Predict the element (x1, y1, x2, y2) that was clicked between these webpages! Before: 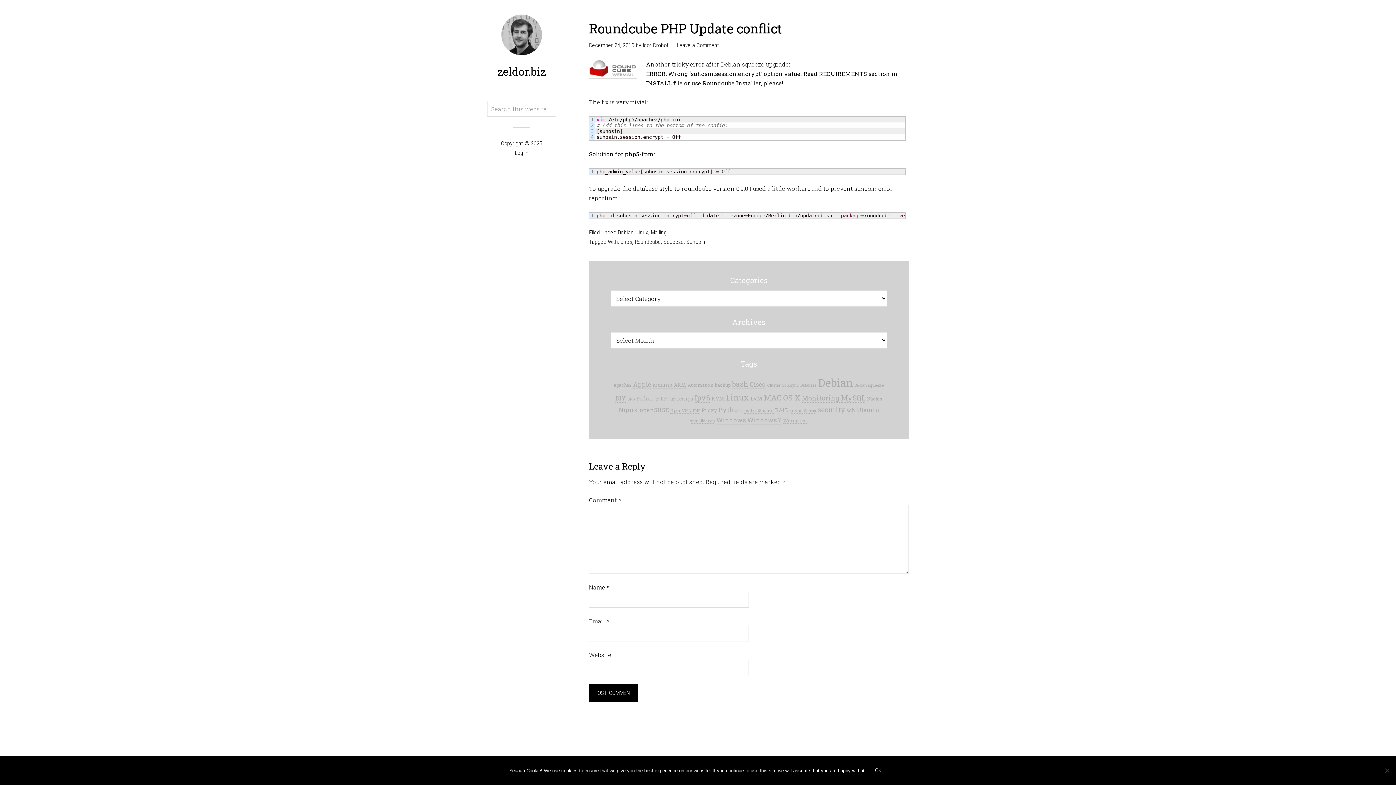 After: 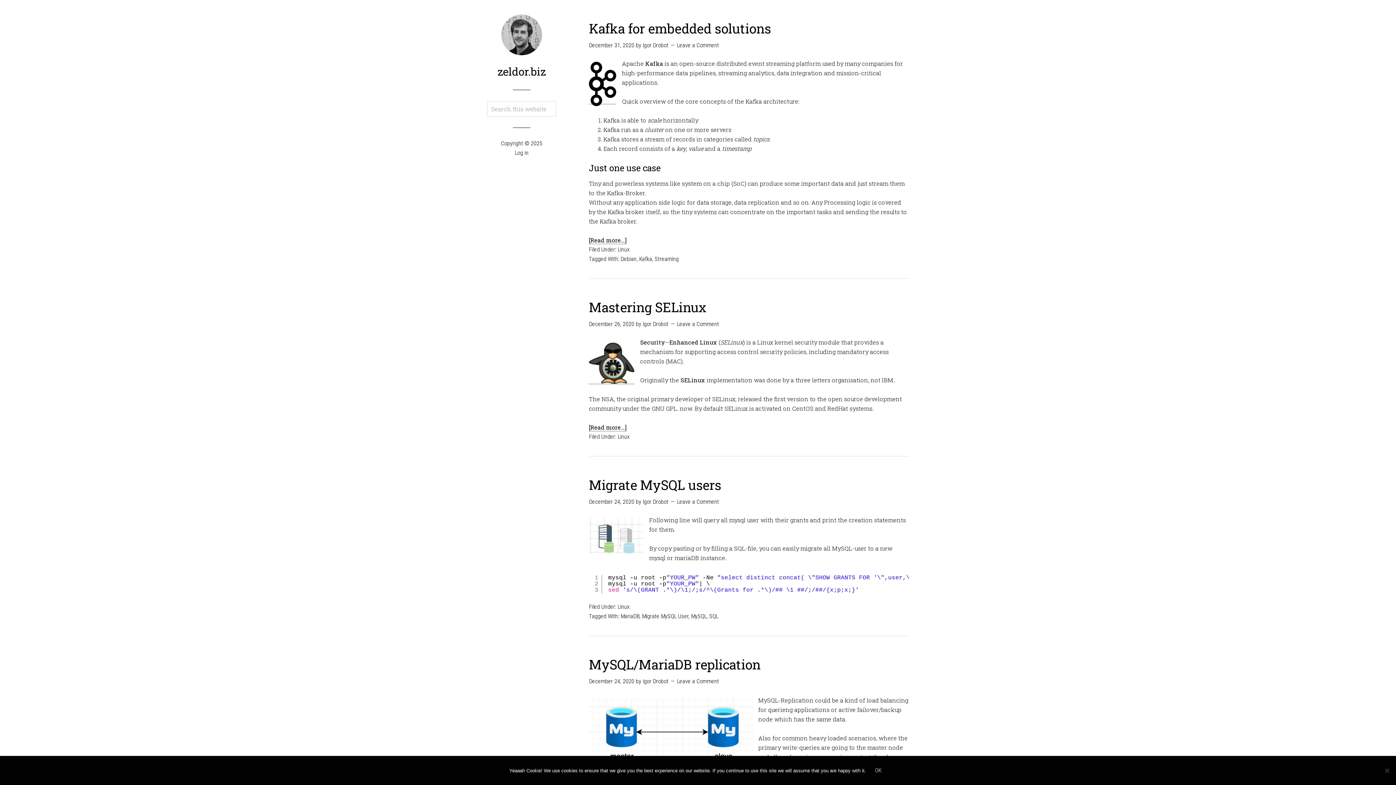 Action: bbox: (636, 229, 648, 236) label: Linux